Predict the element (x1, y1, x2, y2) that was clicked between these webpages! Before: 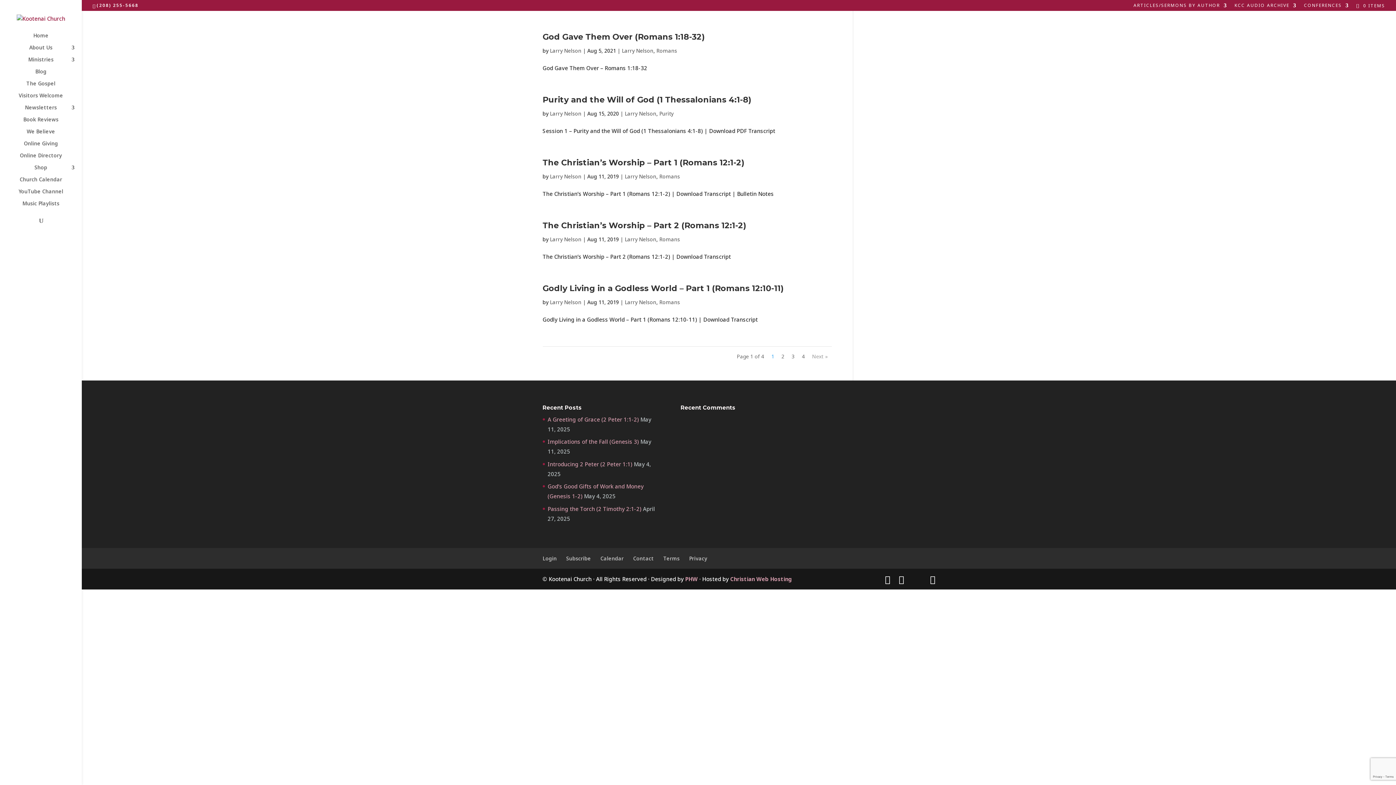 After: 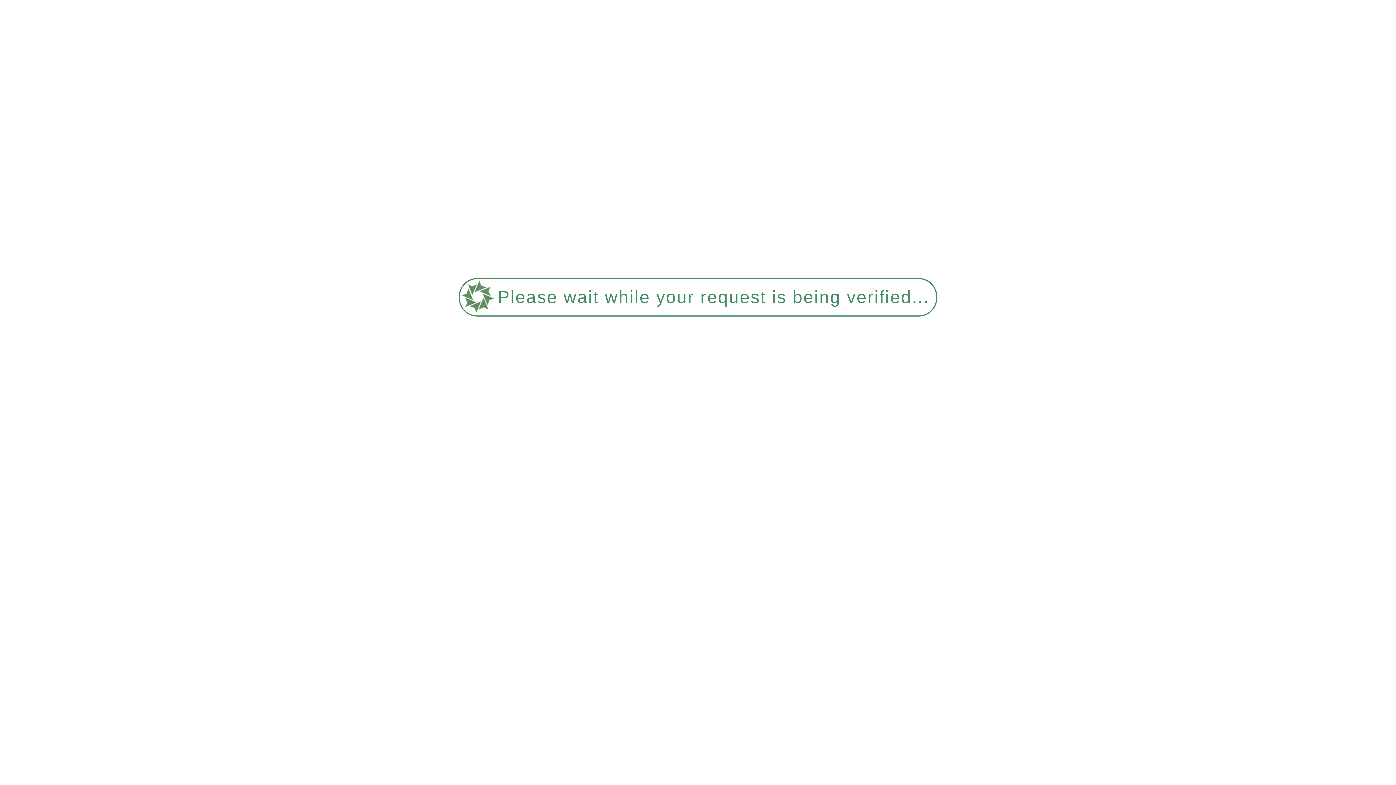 Action: bbox: (16, 19, 65, 26)